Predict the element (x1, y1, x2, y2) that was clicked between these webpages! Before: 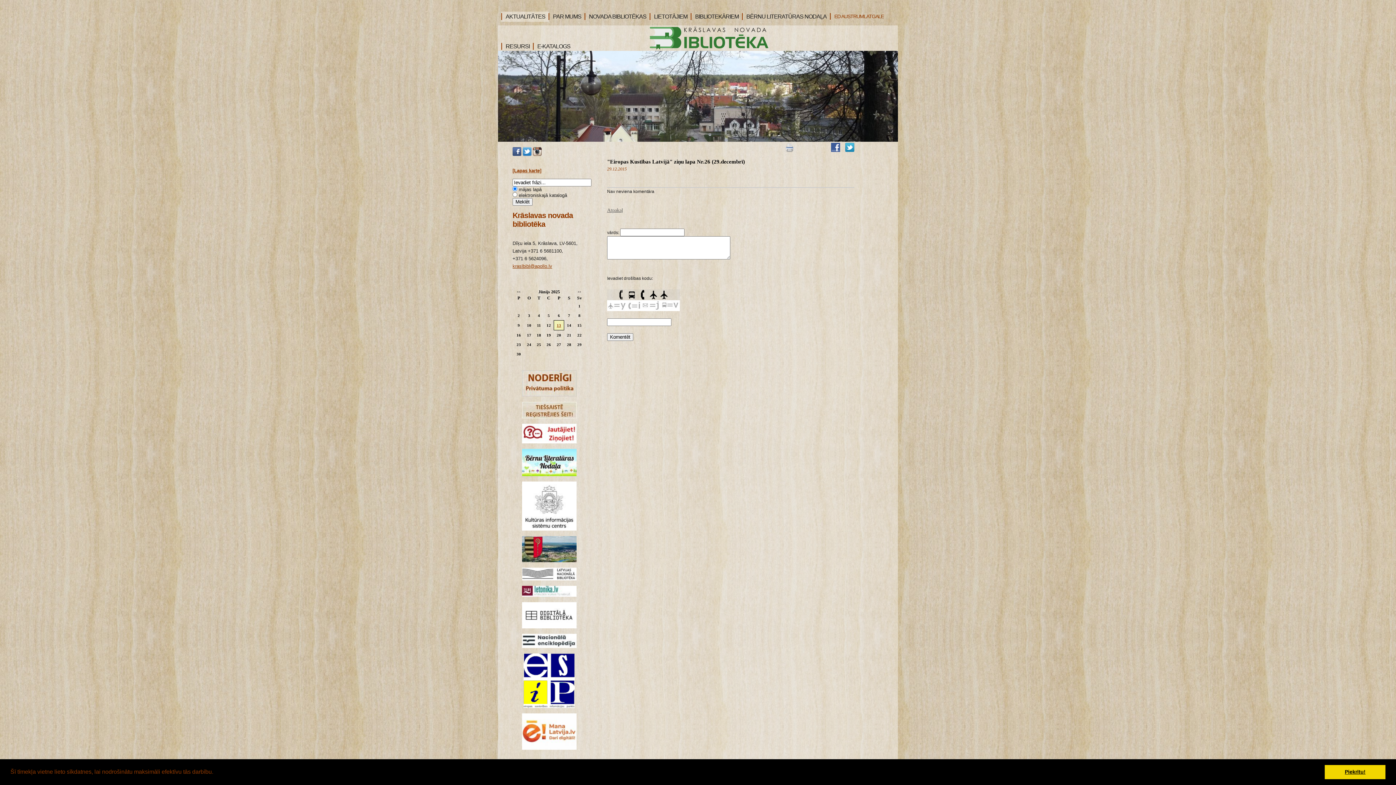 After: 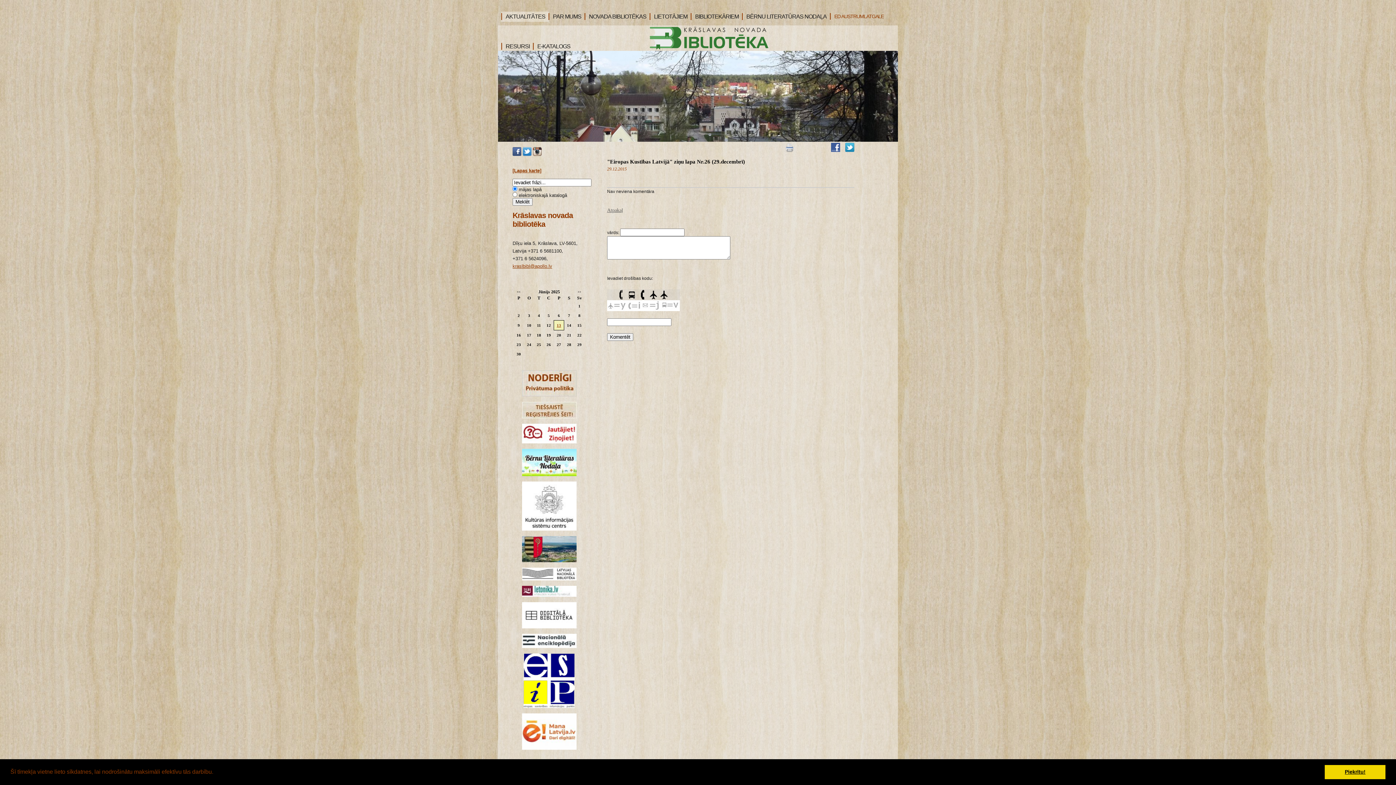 Action: bbox: (845, 147, 854, 153)